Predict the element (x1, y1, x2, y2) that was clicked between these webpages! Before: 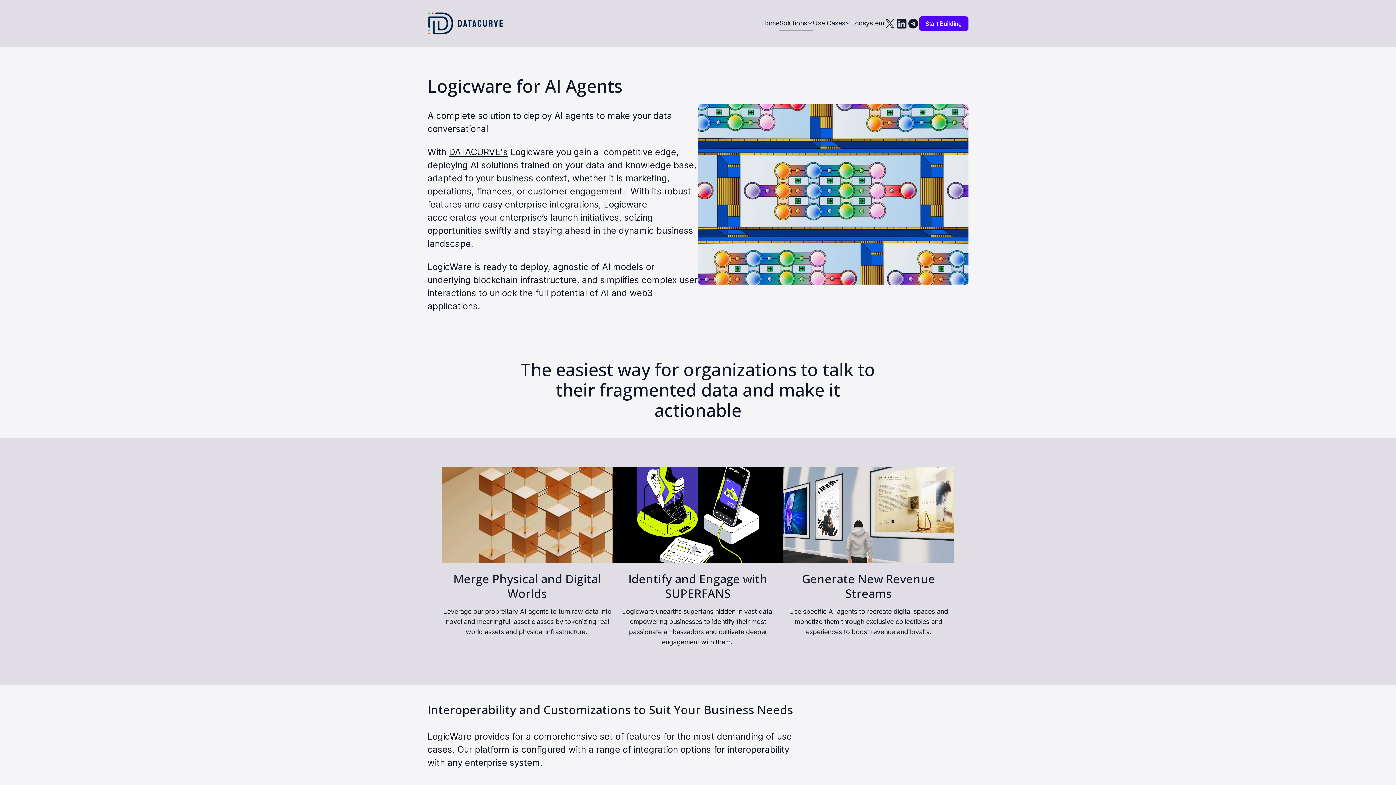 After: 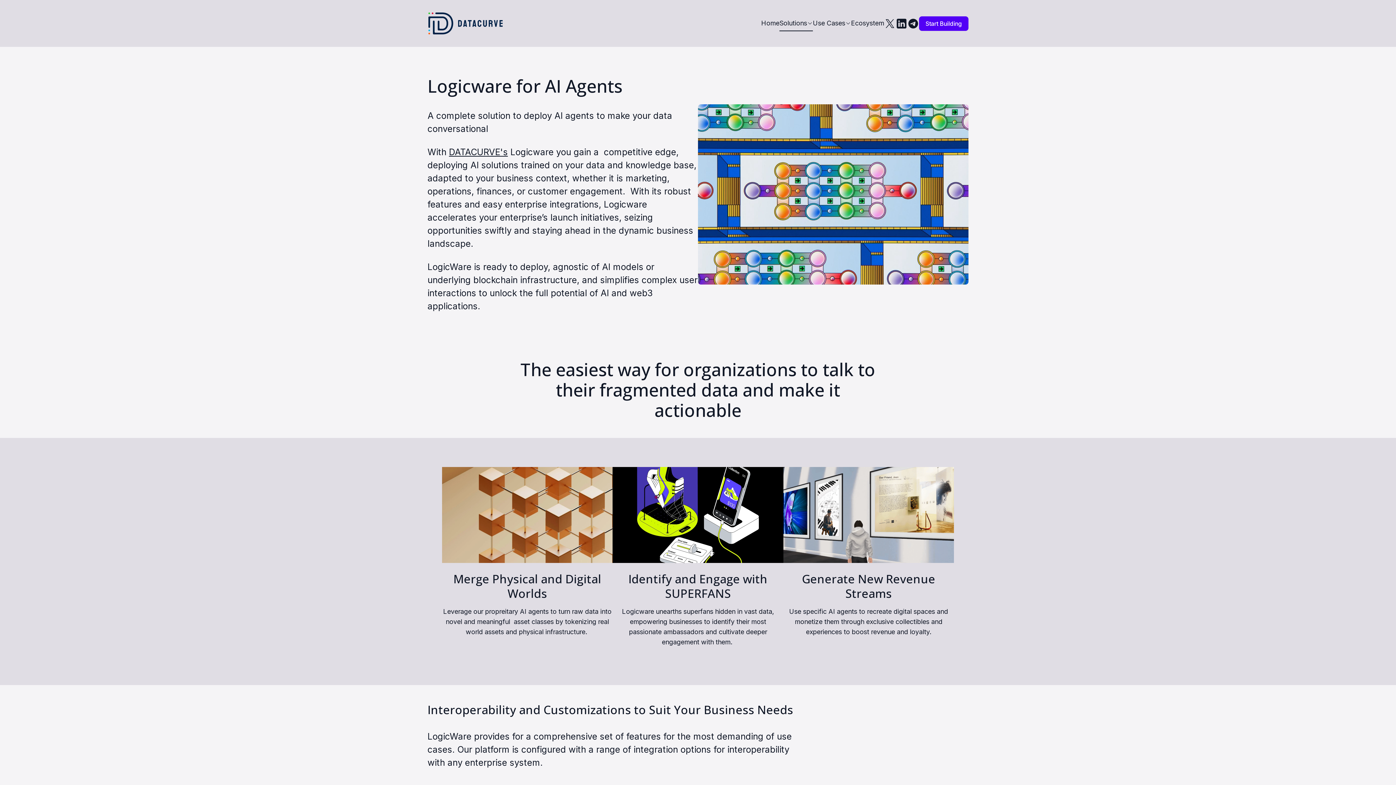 Action: label: DATACURVE's bbox: (449, 146, 508, 157)